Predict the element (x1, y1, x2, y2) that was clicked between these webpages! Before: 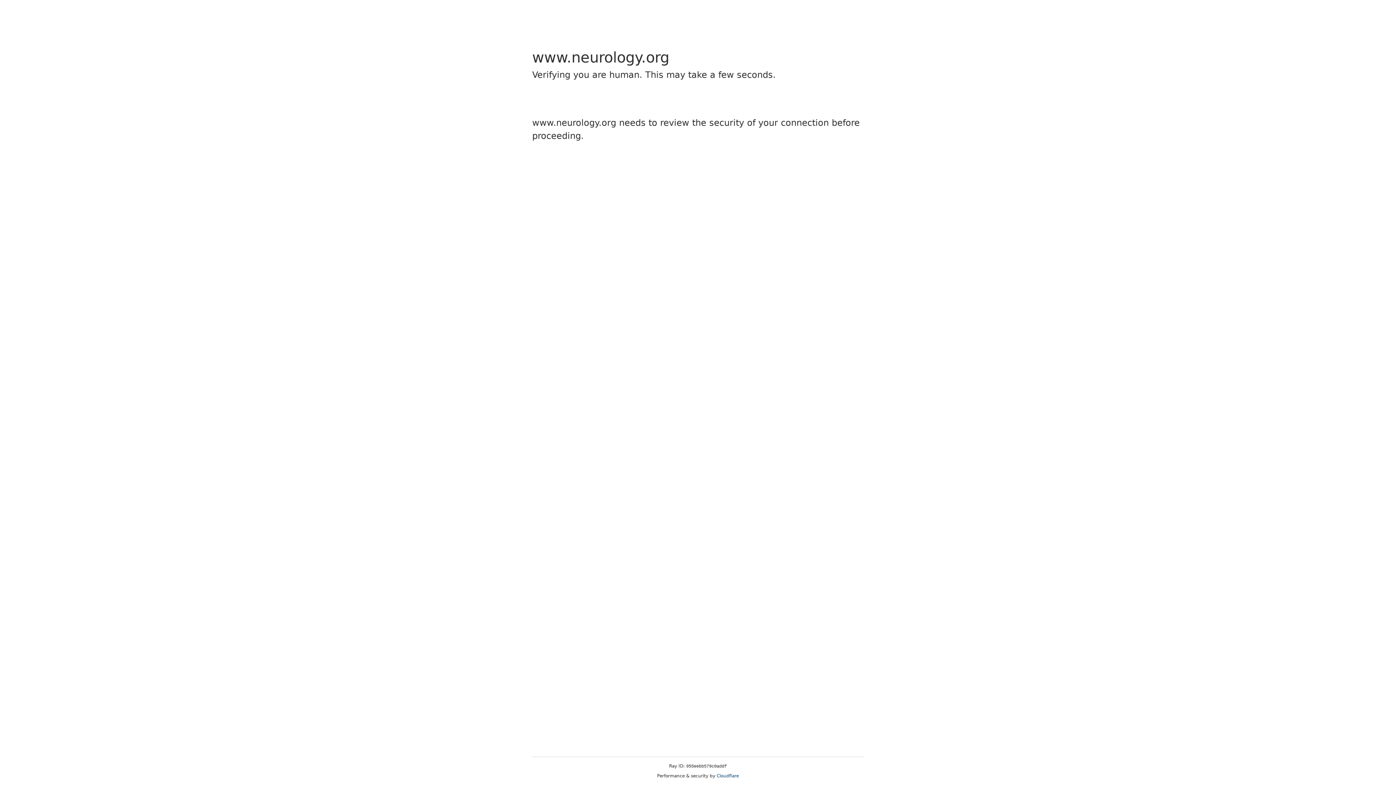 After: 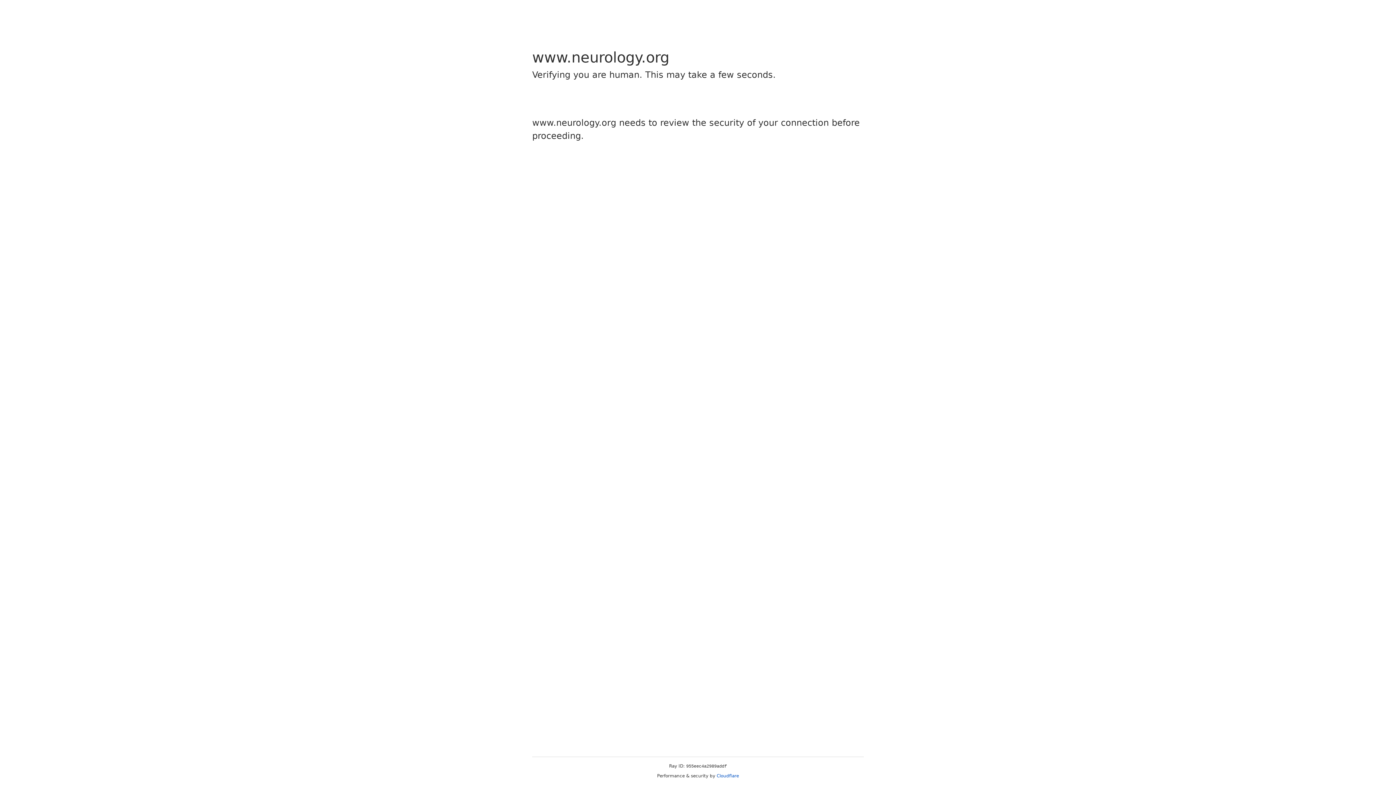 Action: bbox: (716, 773, 739, 778) label: Cloudflare